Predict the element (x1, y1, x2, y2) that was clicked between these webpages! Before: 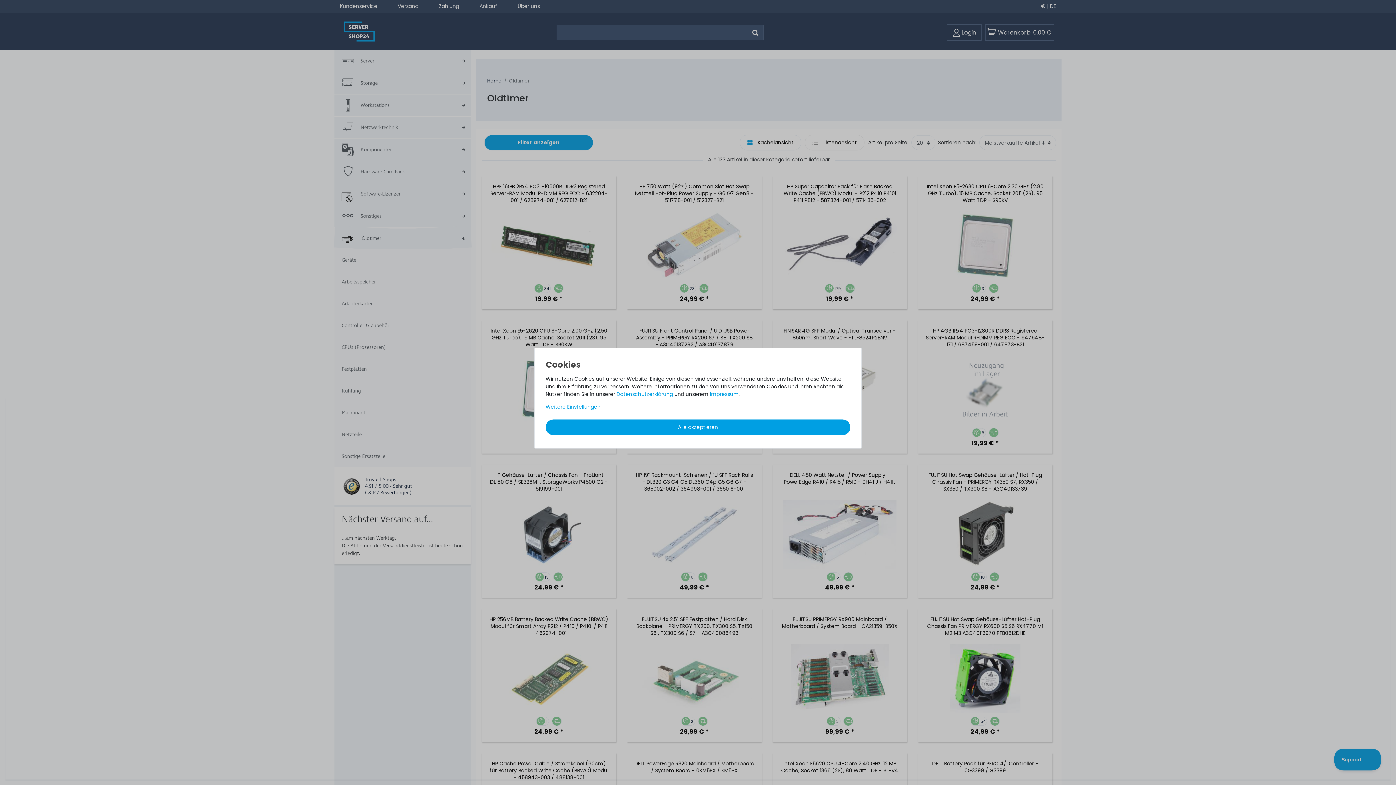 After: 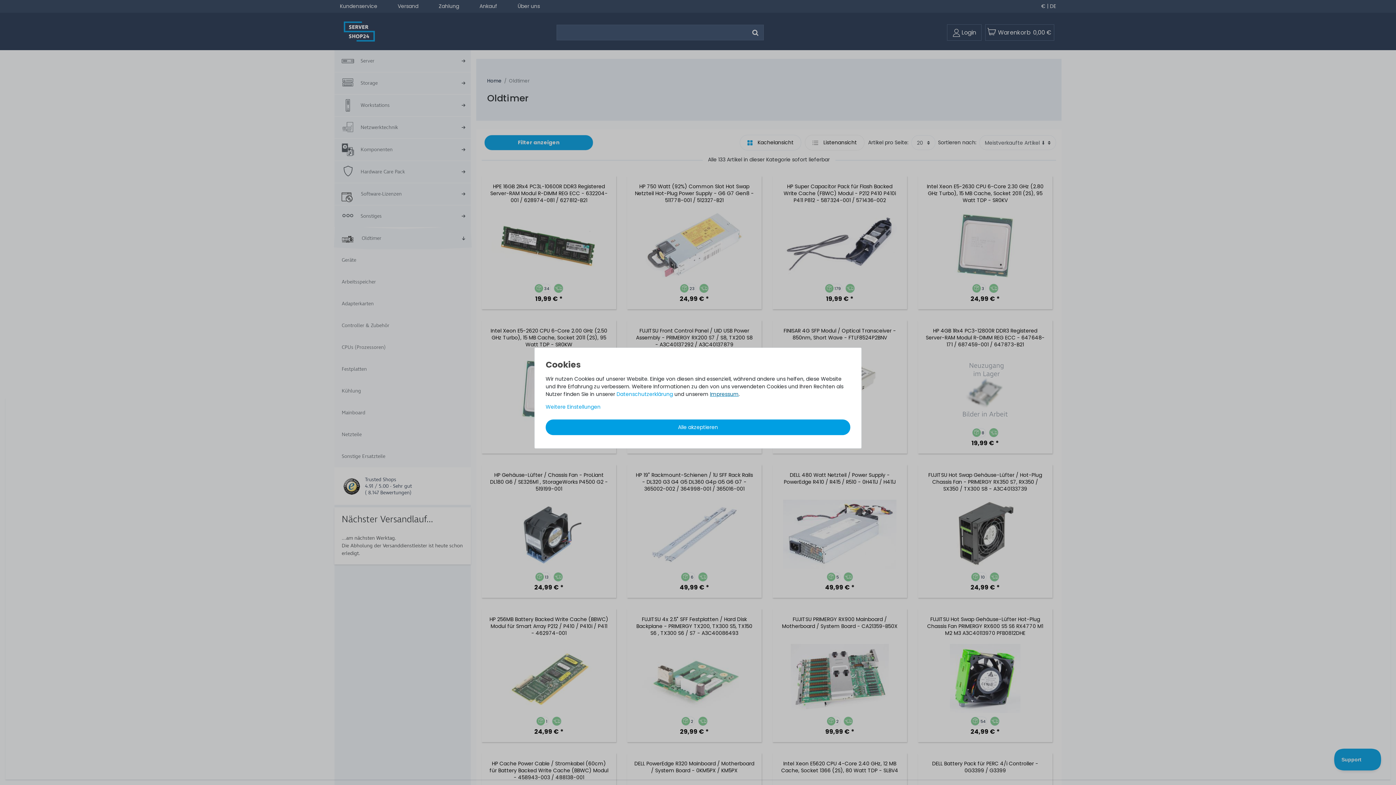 Action: bbox: (710, 390, 738, 397) label: Impressum